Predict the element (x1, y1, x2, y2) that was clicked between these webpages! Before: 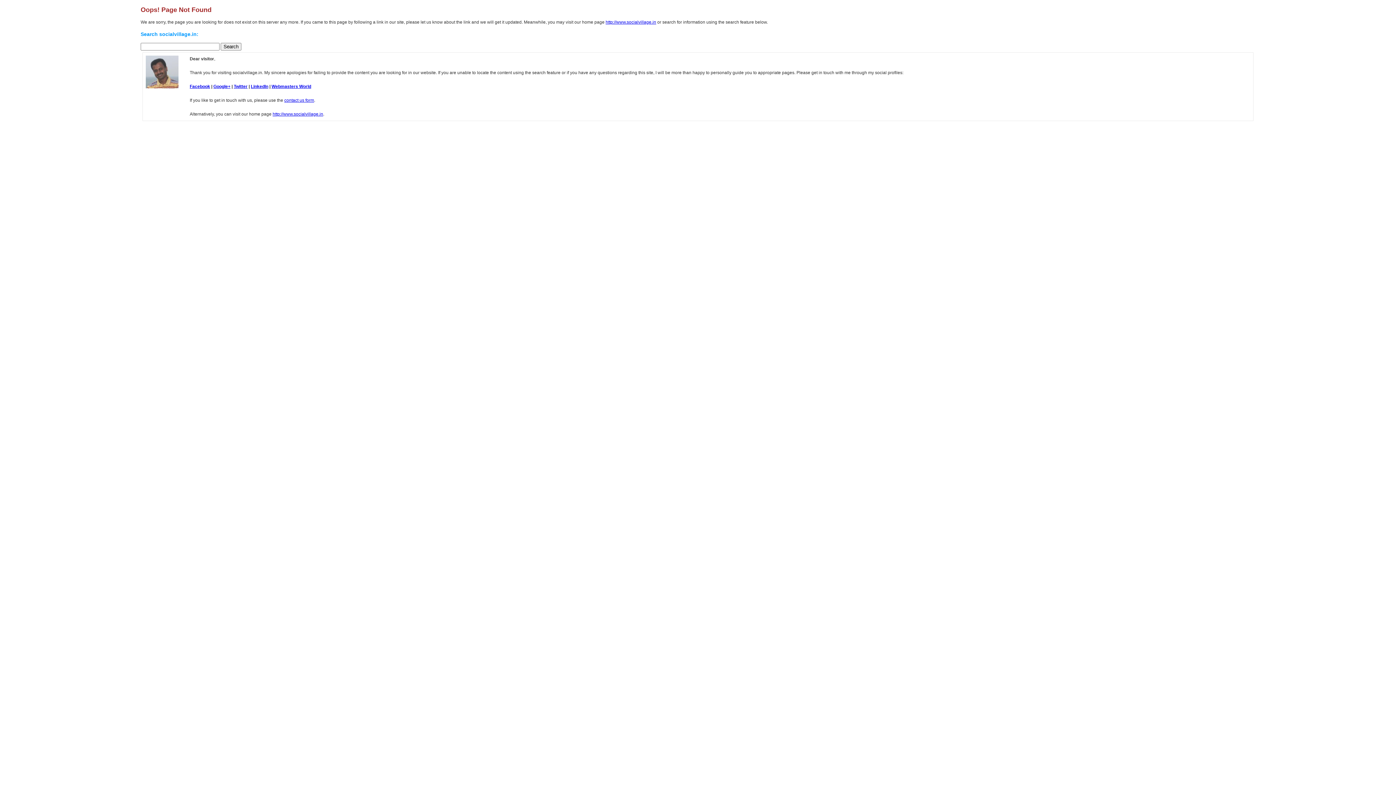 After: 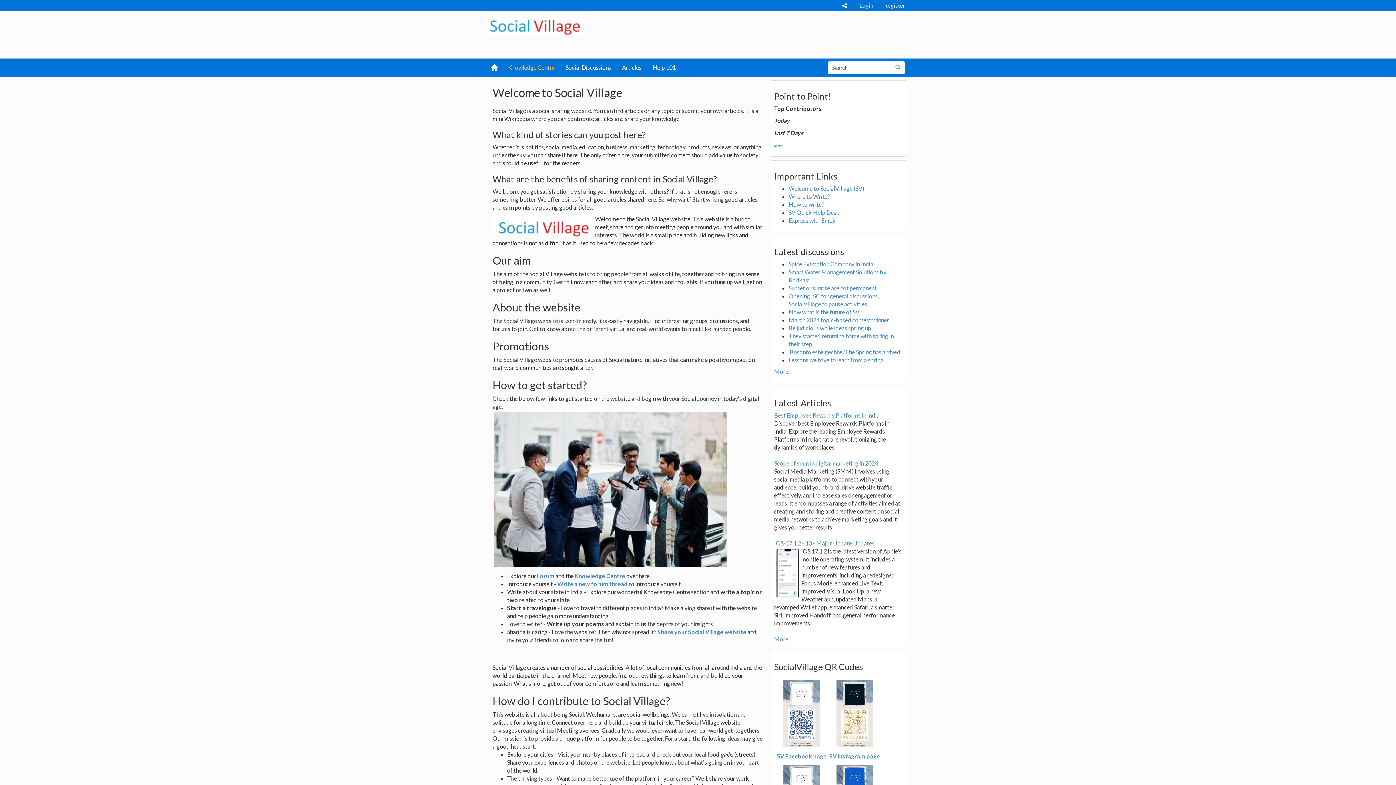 Action: bbox: (272, 111, 323, 116) label: http://www.socialvillage.in